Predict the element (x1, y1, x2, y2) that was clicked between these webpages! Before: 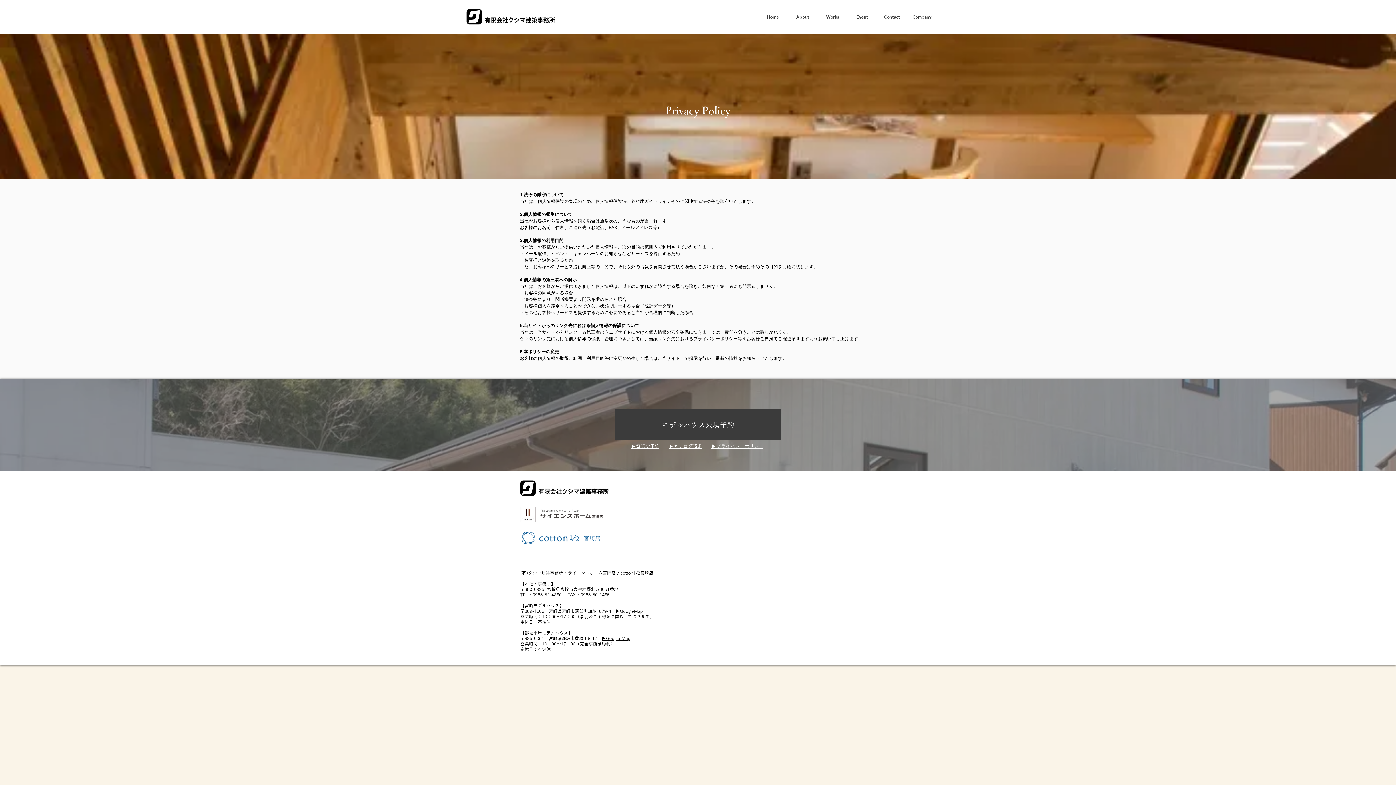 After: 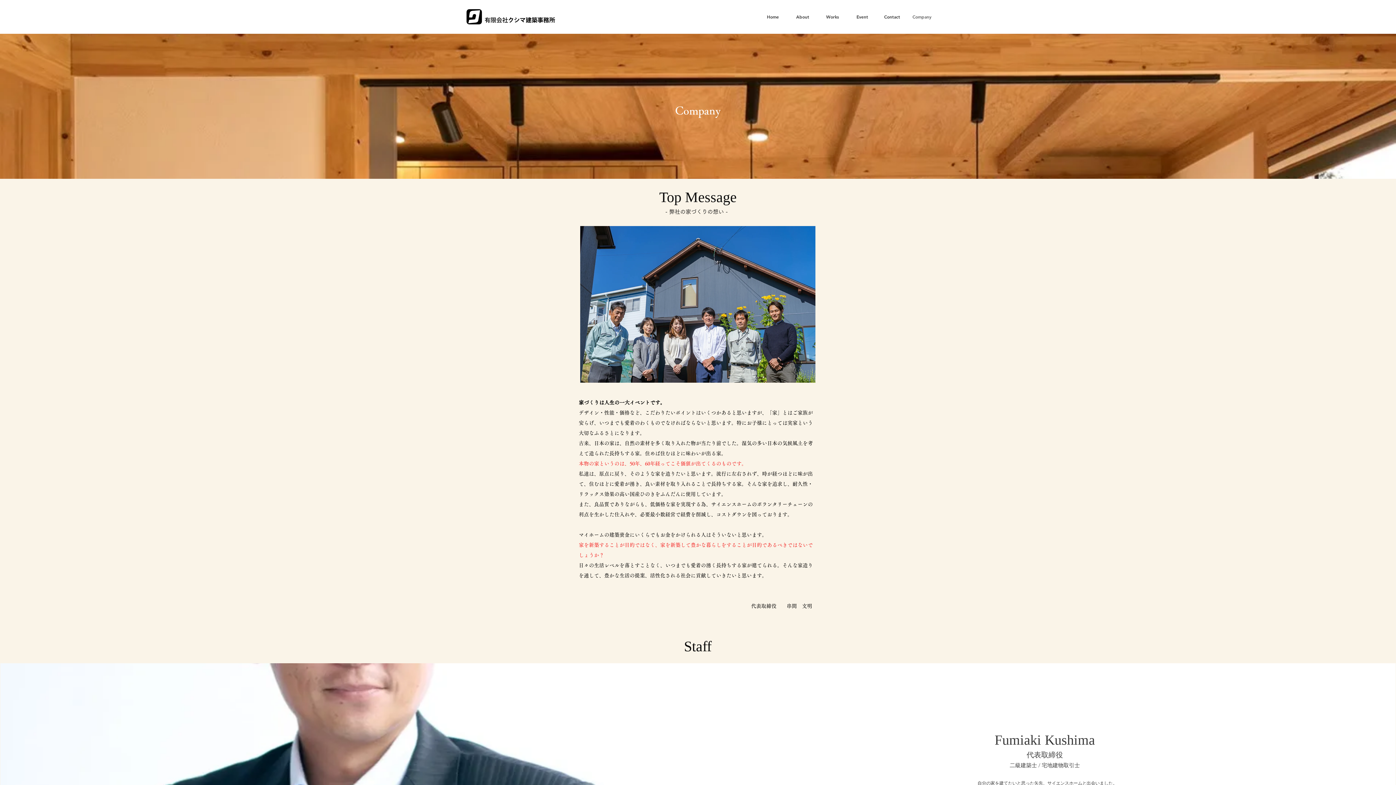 Action: label: Company bbox: (907, 13, 937, 20)